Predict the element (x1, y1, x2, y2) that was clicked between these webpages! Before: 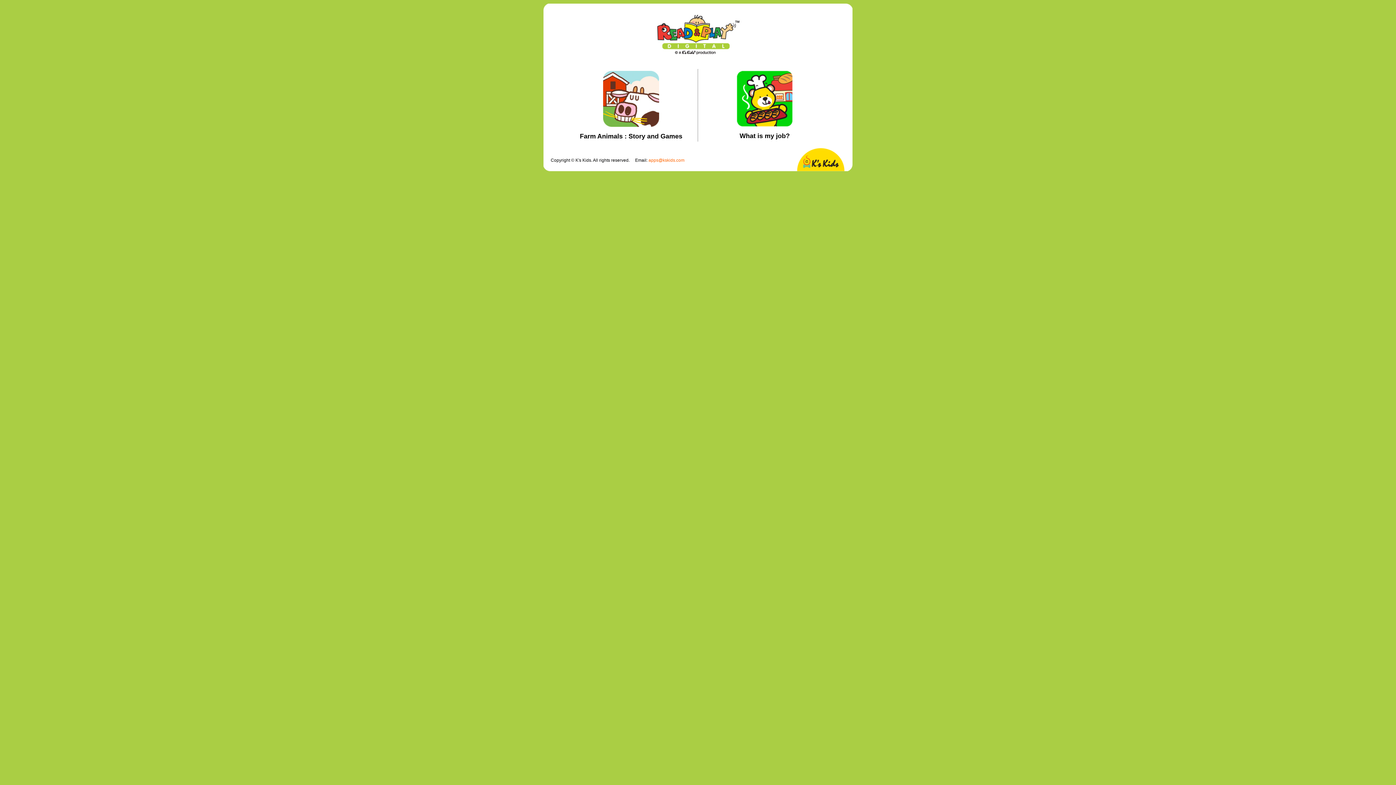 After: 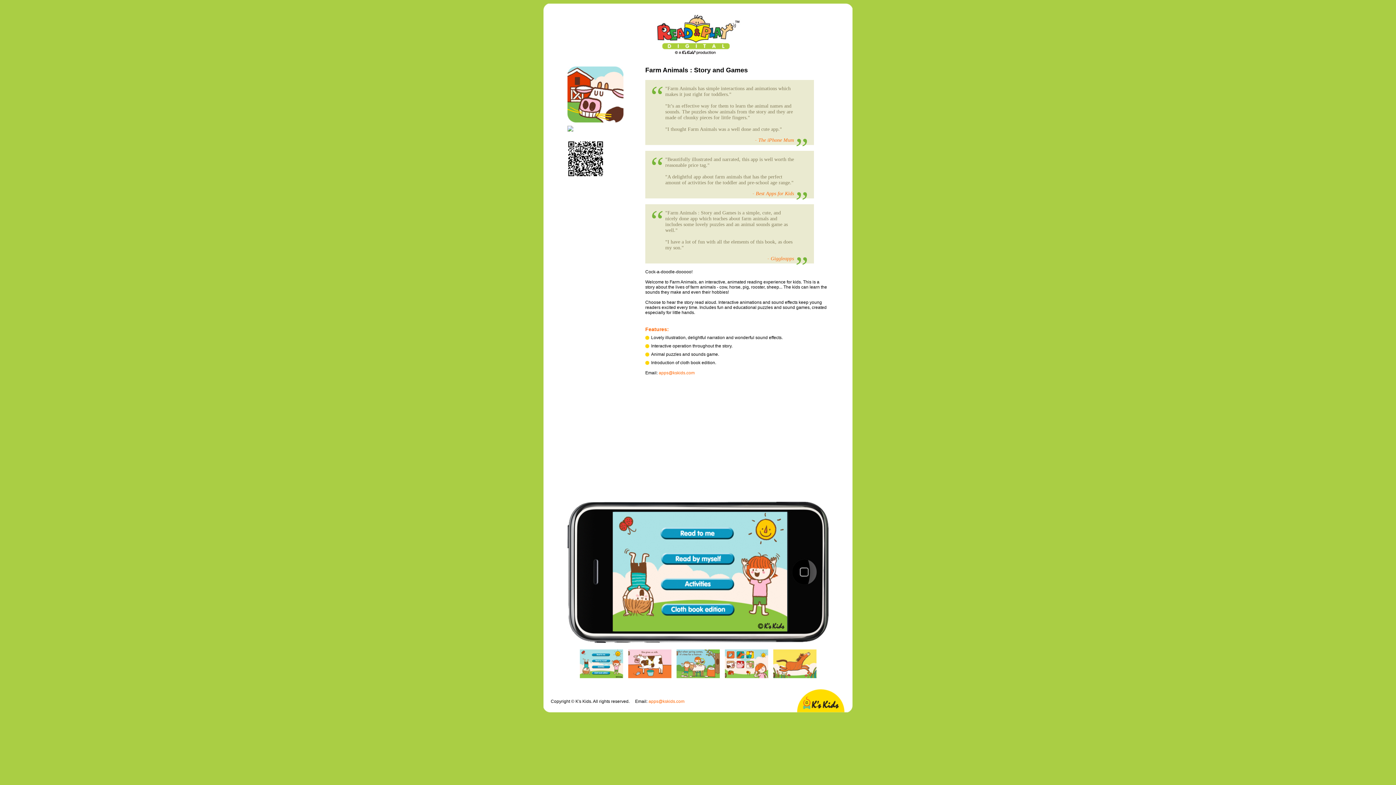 Action: bbox: (603, 121, 659, 128)